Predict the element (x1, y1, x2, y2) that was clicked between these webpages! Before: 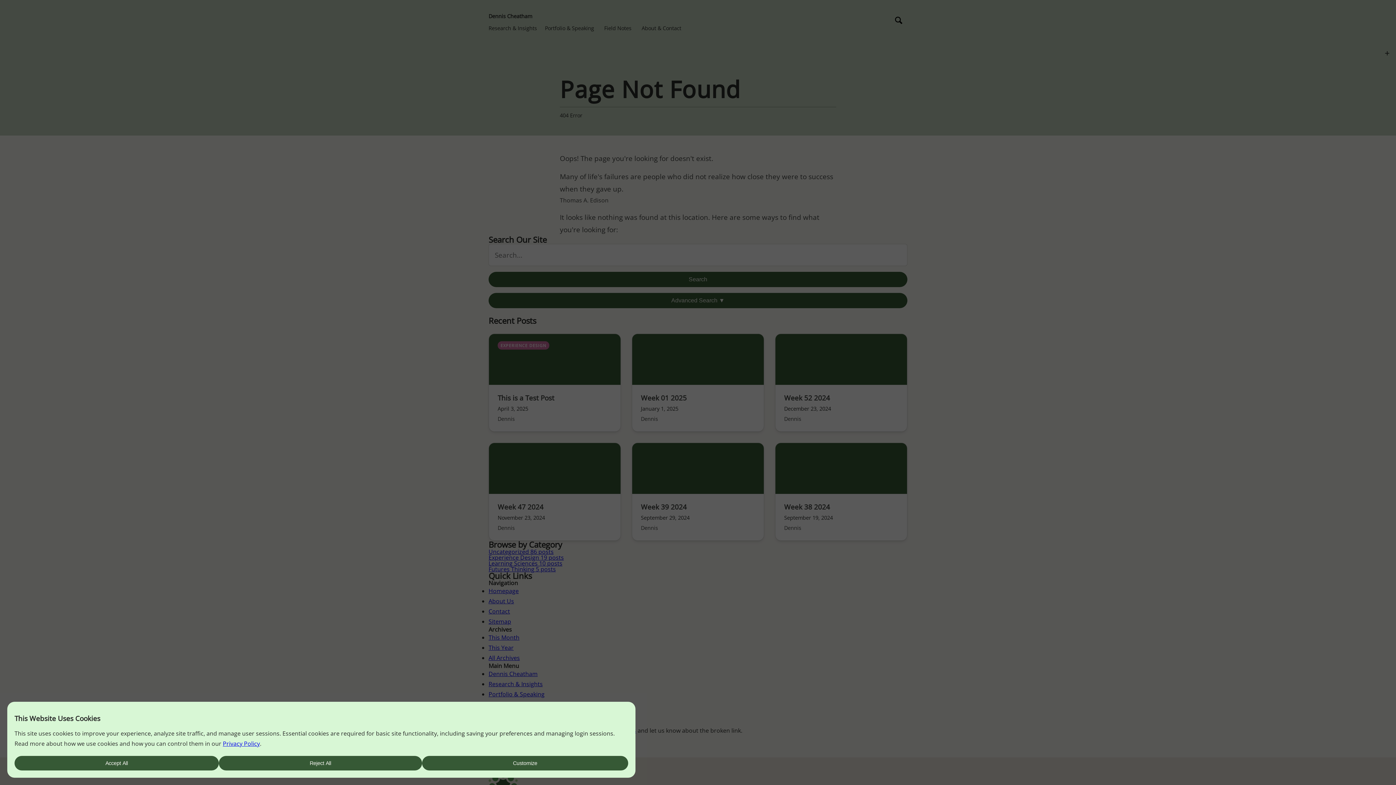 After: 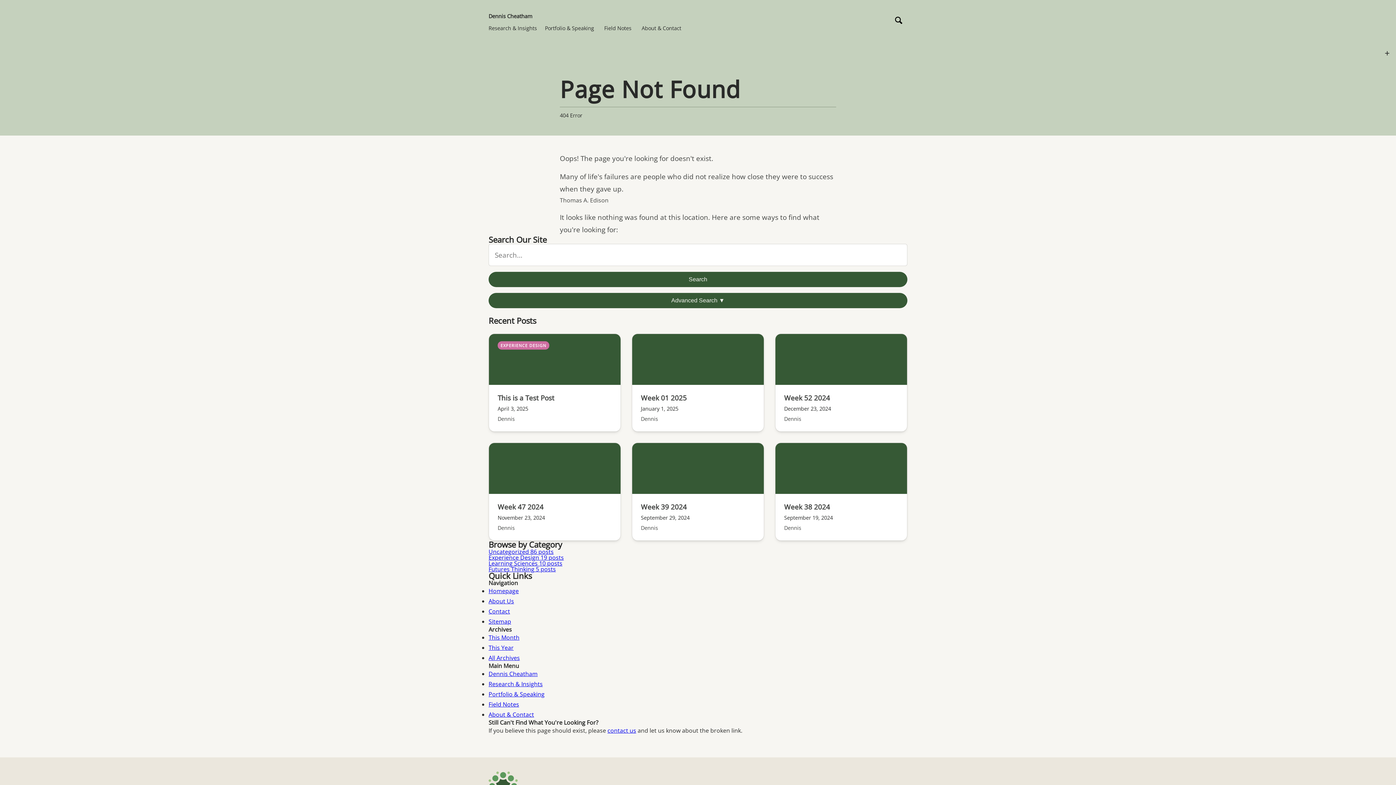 Action: label: Reject All bbox: (218, 756, 422, 770)